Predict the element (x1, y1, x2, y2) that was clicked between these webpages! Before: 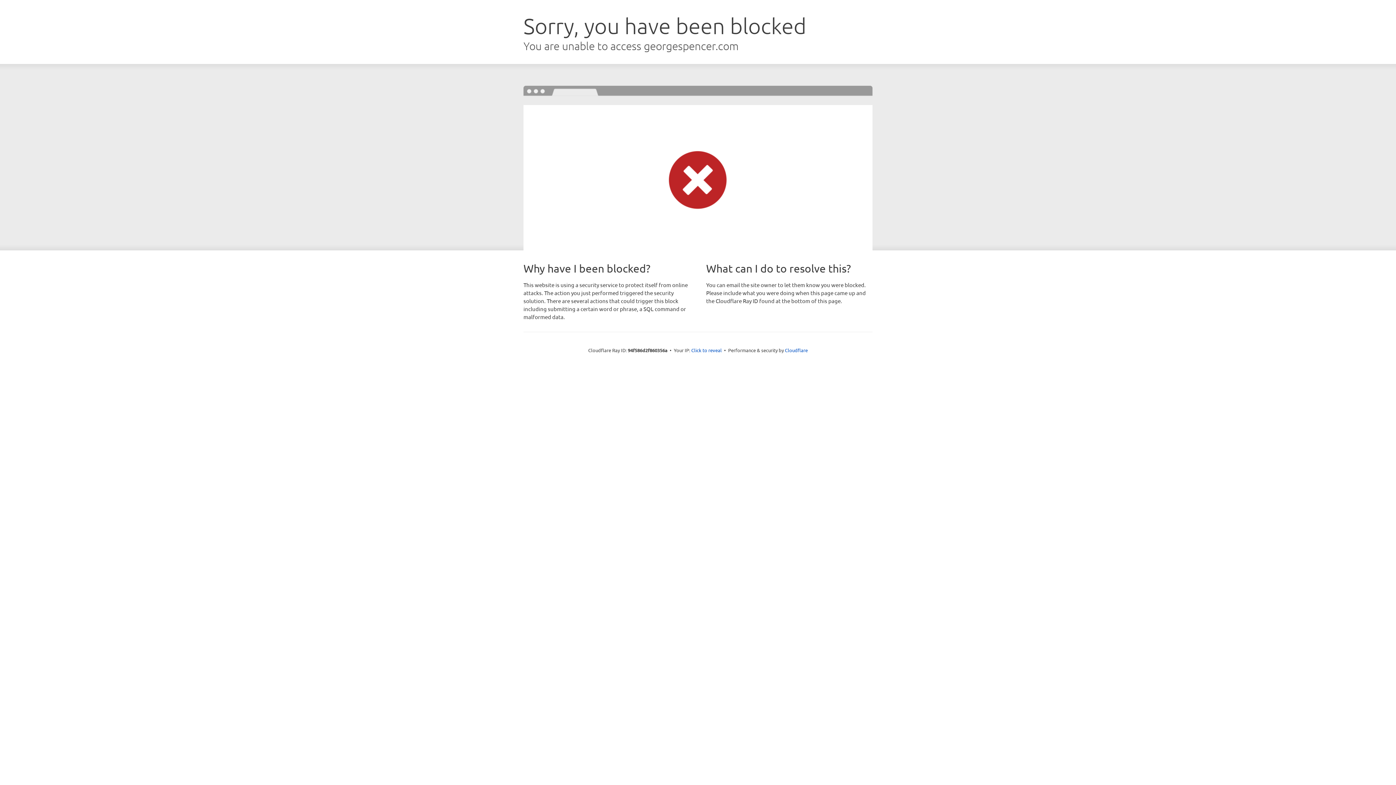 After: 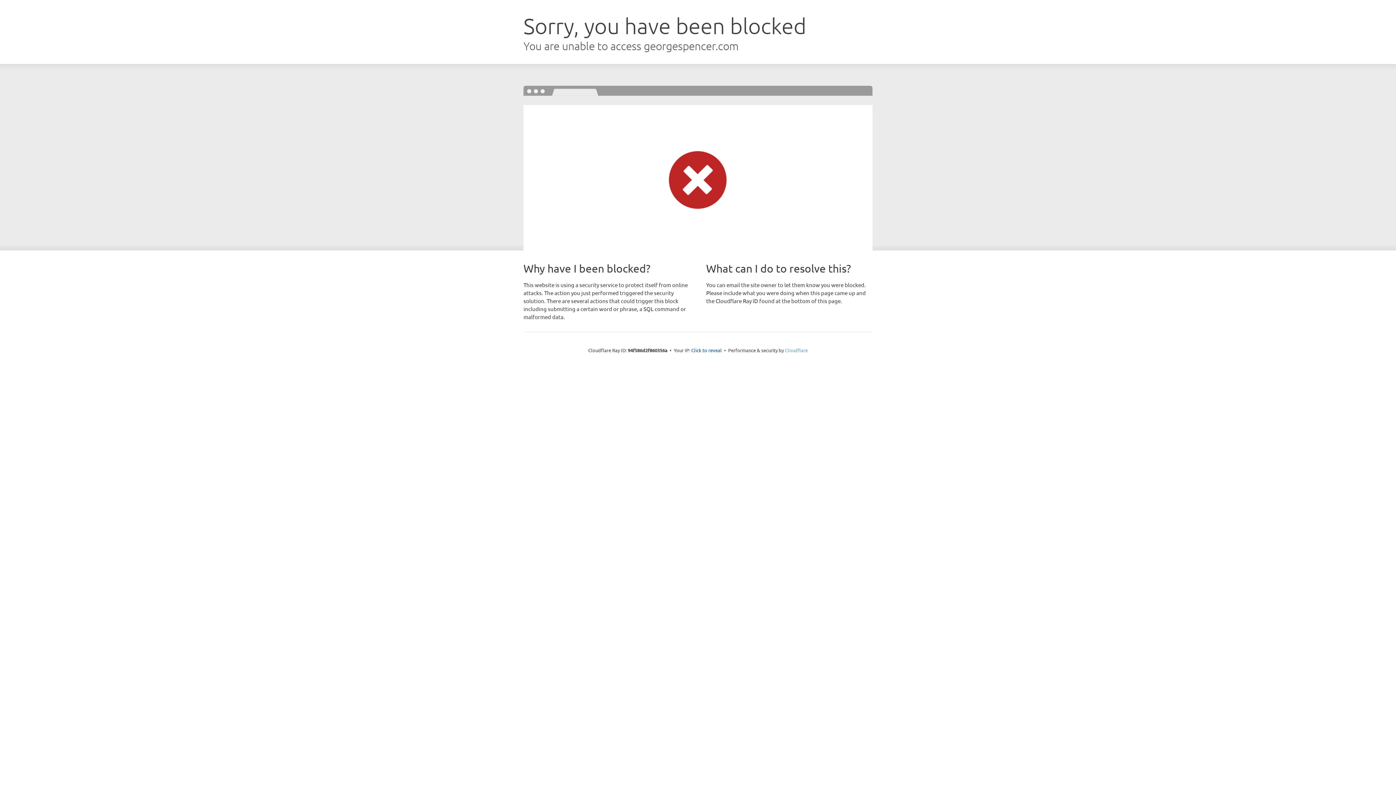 Action: bbox: (785, 347, 808, 353) label: Cloudflare